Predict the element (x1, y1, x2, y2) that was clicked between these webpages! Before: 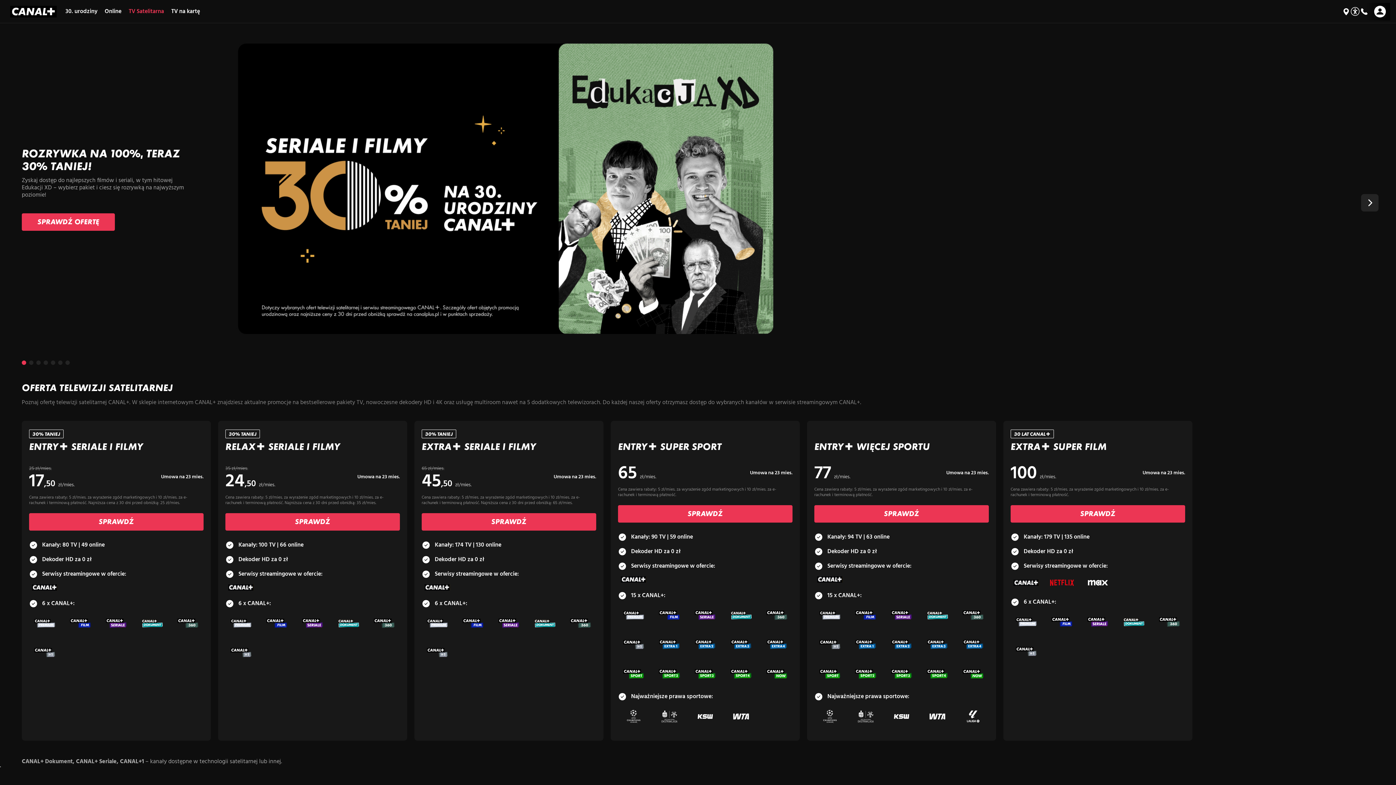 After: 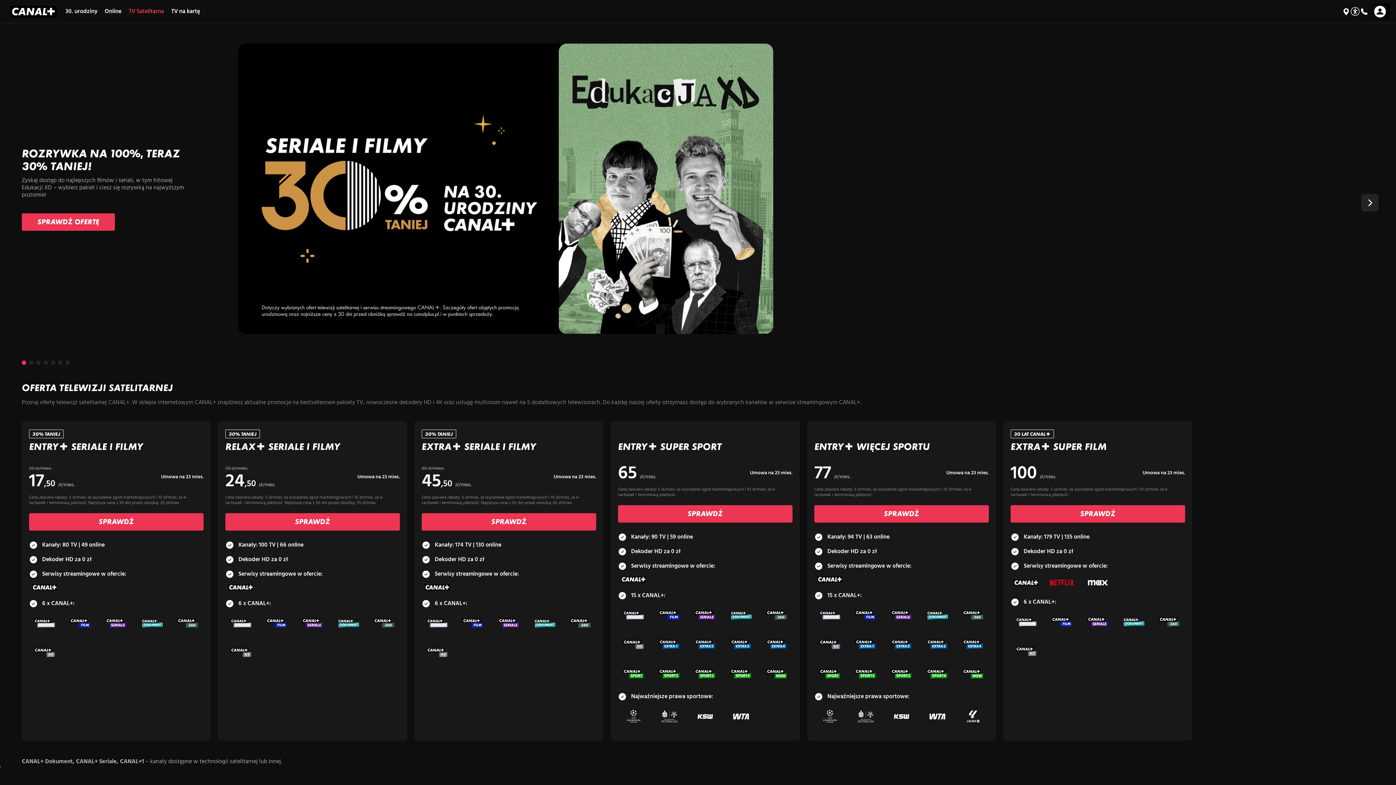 Action: label: Expand bbox: (29, 599, 203, 665)